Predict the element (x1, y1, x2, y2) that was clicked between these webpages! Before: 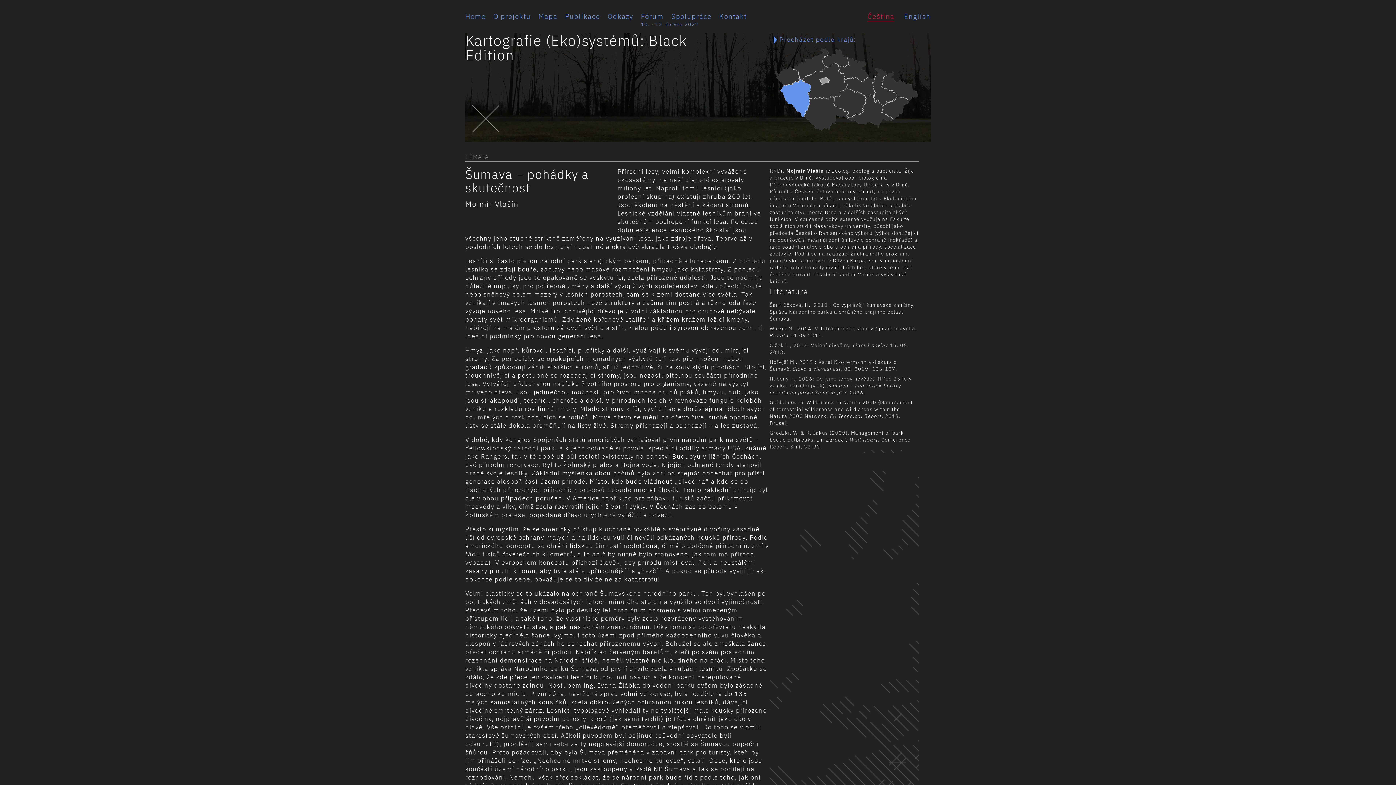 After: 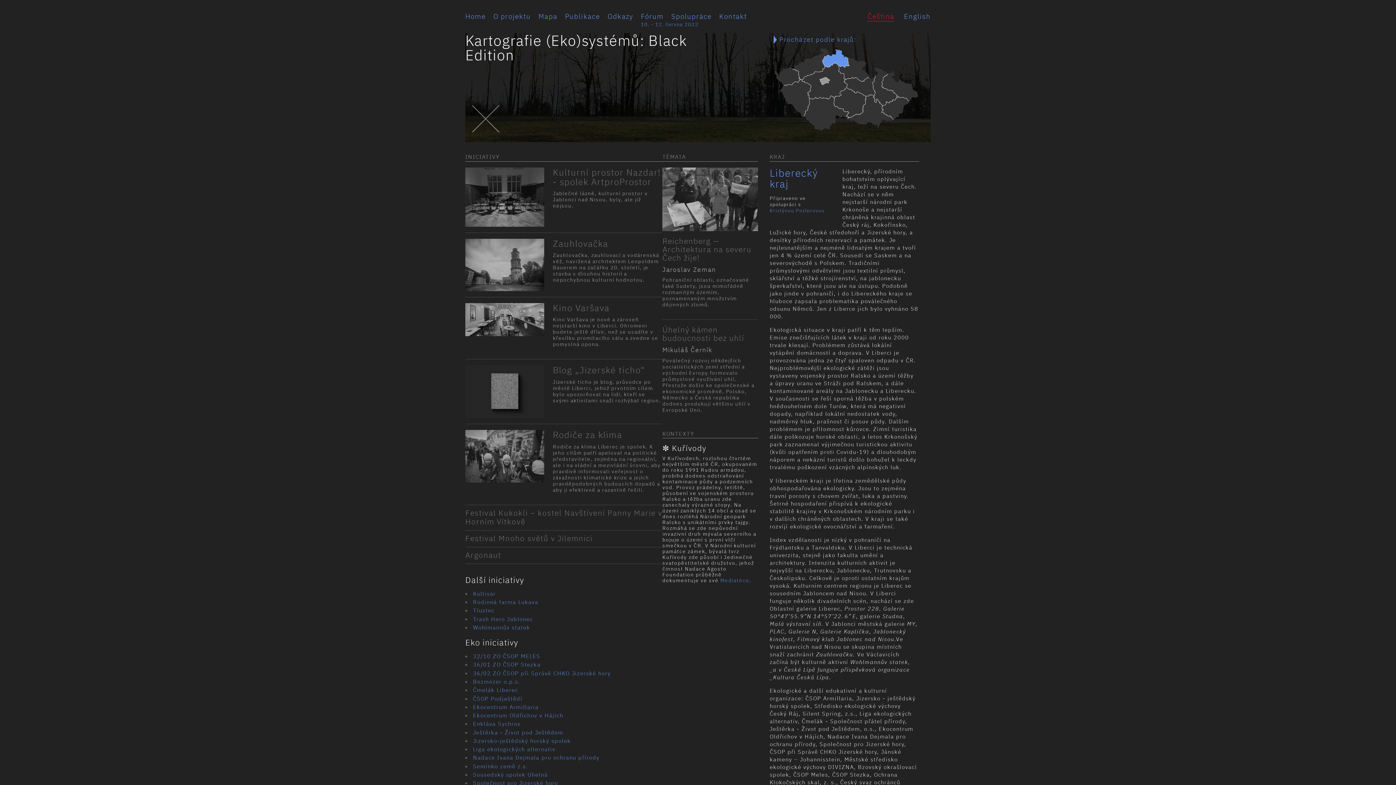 Action: bbox: (822, 49, 849, 67)